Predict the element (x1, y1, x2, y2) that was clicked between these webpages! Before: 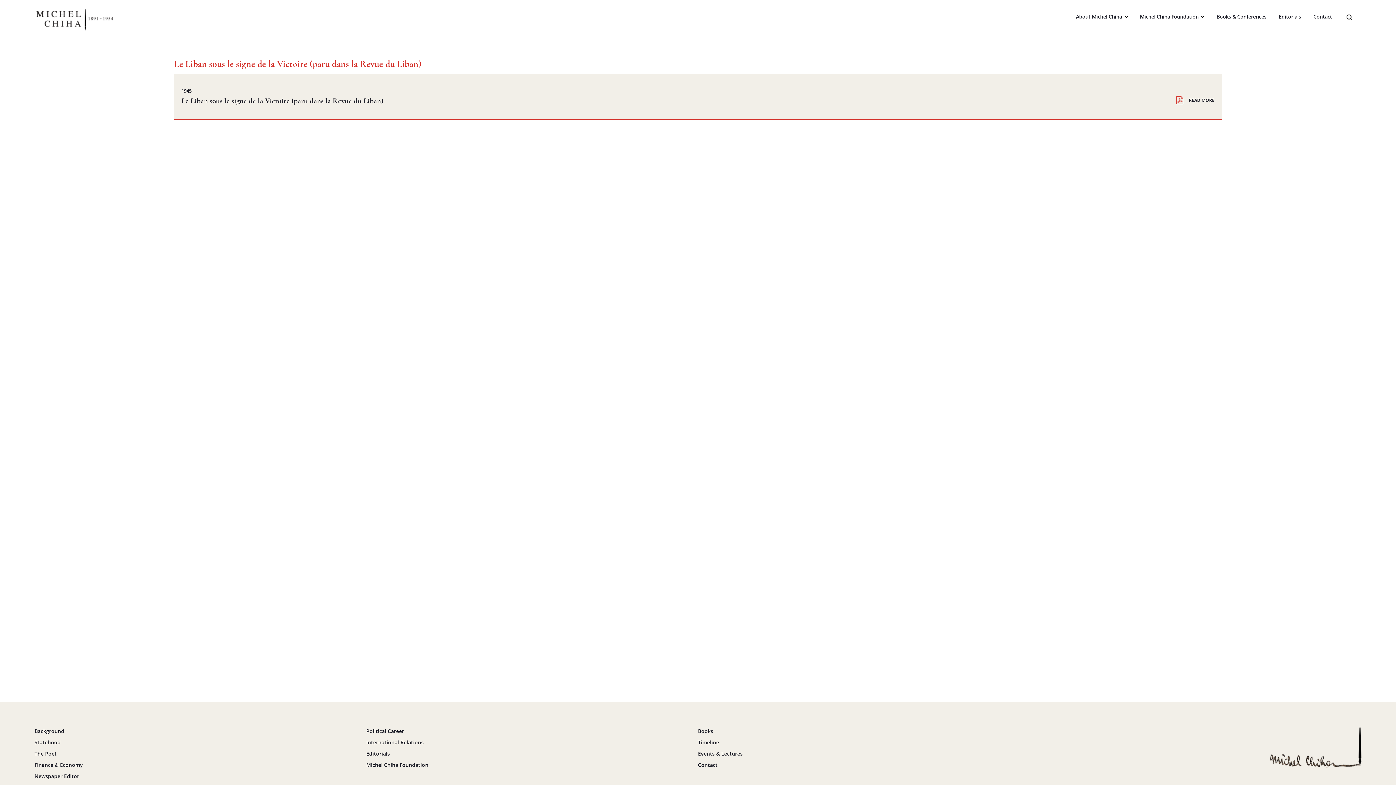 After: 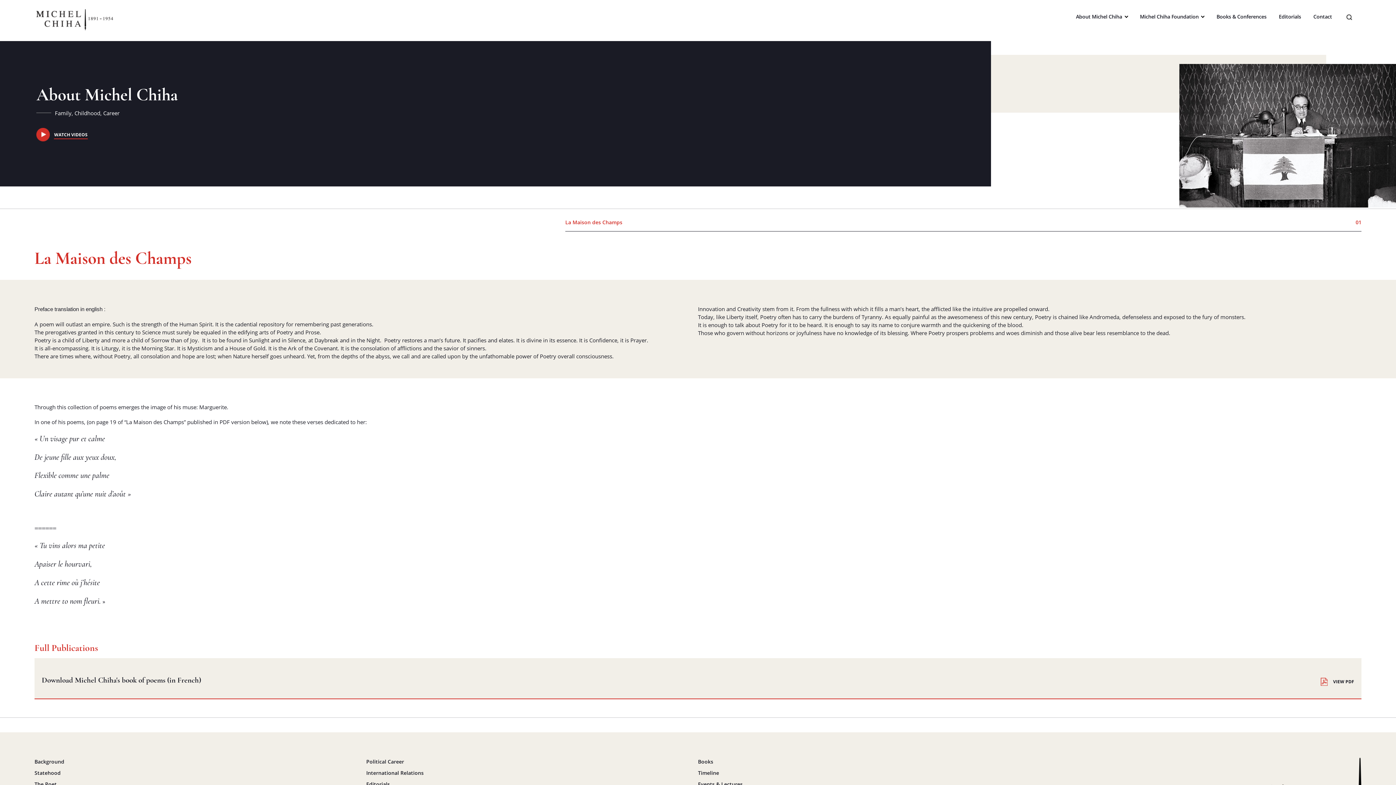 Action: bbox: (34, 750, 56, 757) label: The Poet